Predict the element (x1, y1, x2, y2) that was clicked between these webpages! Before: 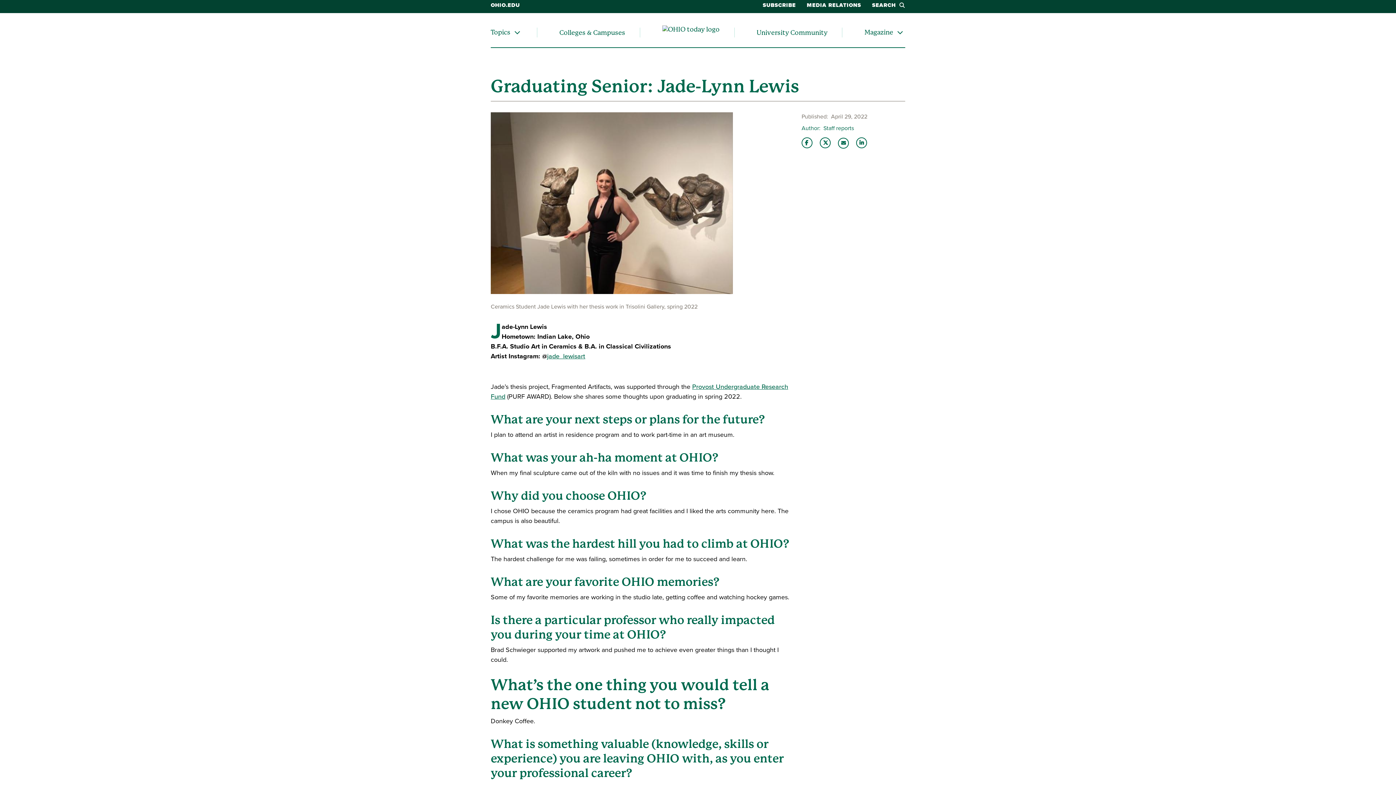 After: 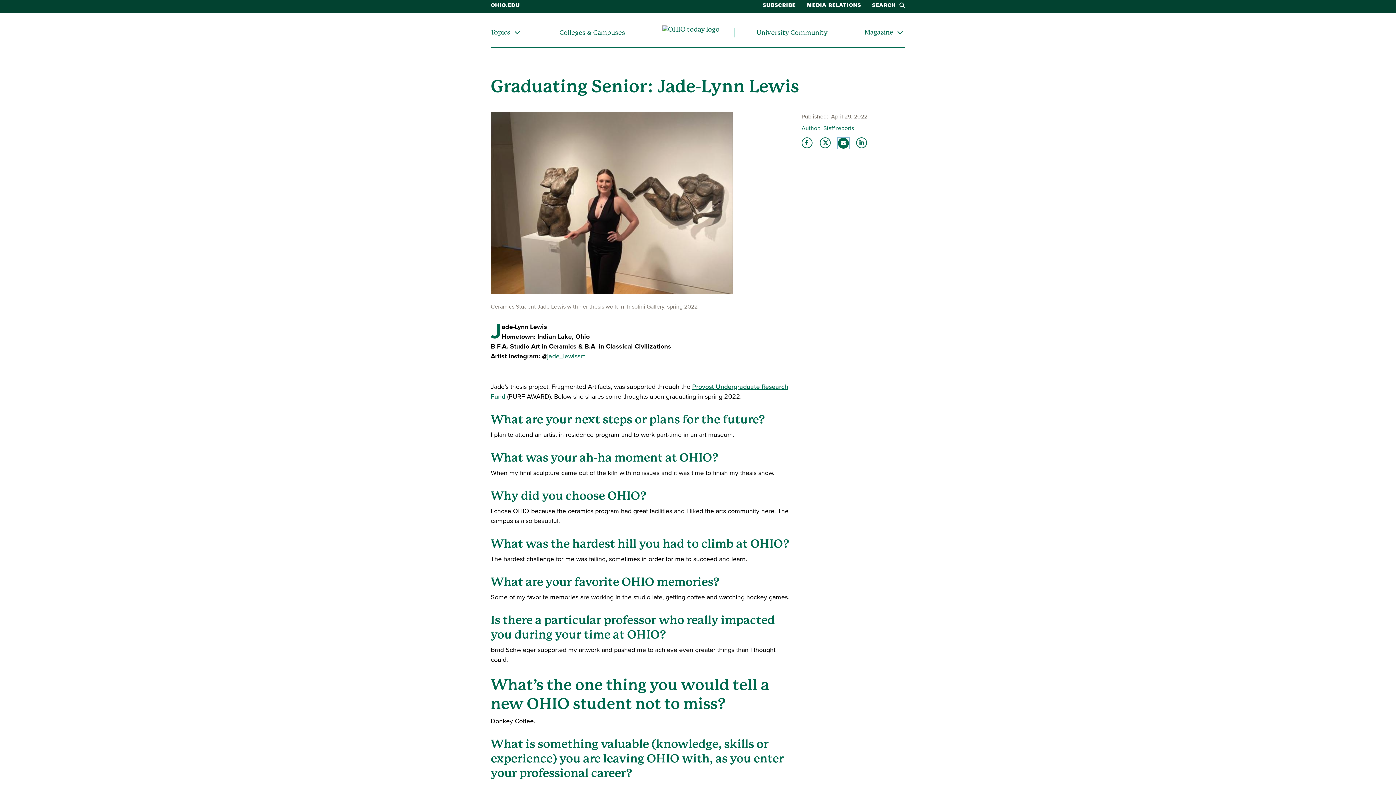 Action: bbox: (838, 137, 849, 148)